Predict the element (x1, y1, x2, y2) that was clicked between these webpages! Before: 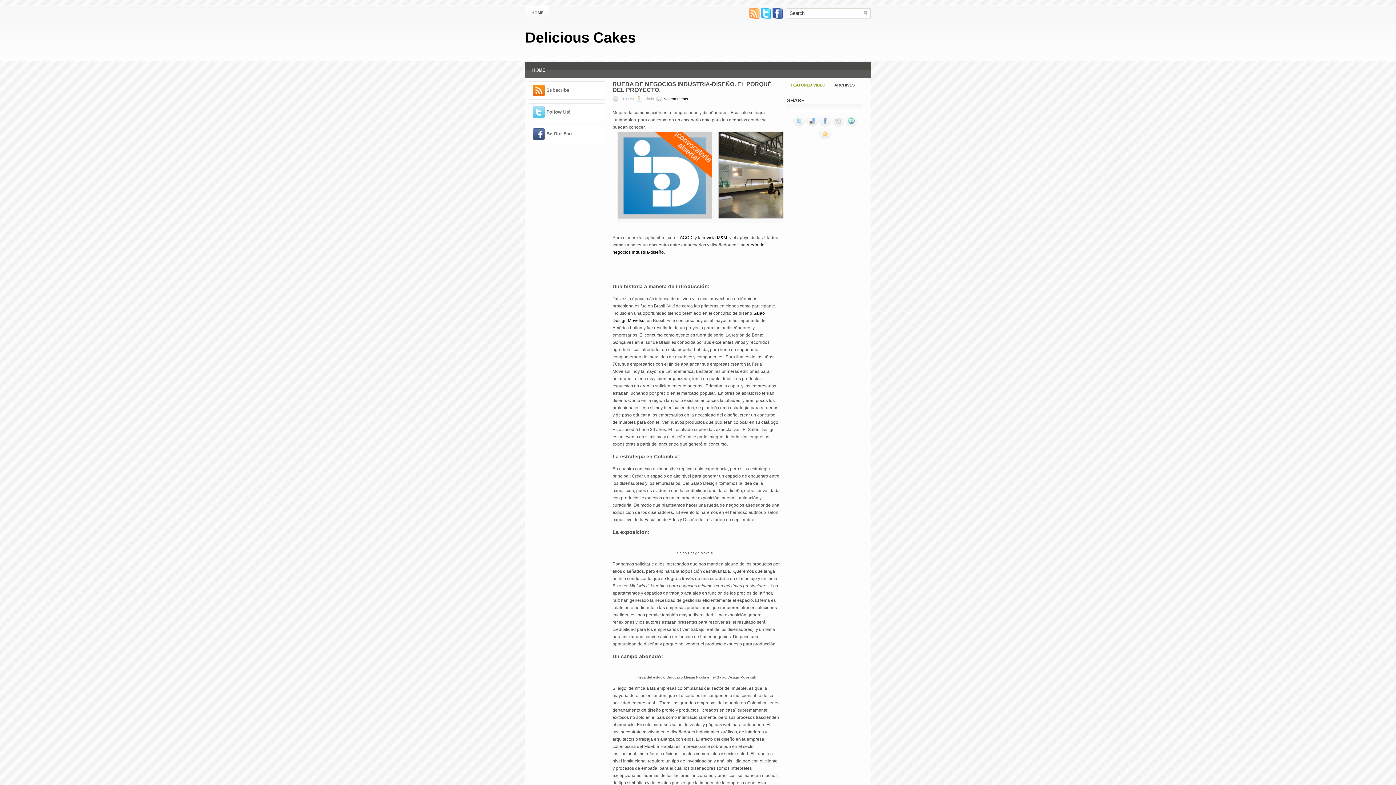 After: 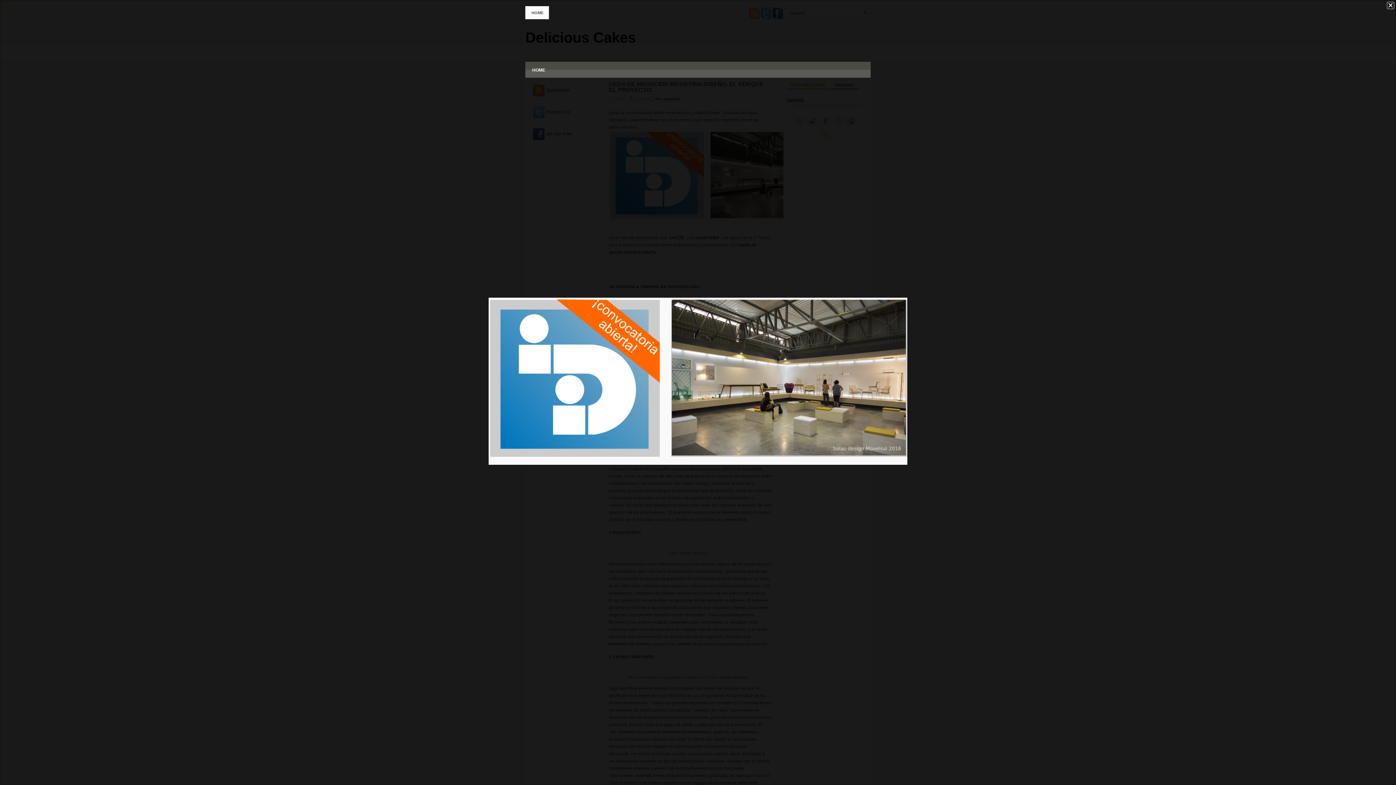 Action: bbox: (617, 220, 851, 225)